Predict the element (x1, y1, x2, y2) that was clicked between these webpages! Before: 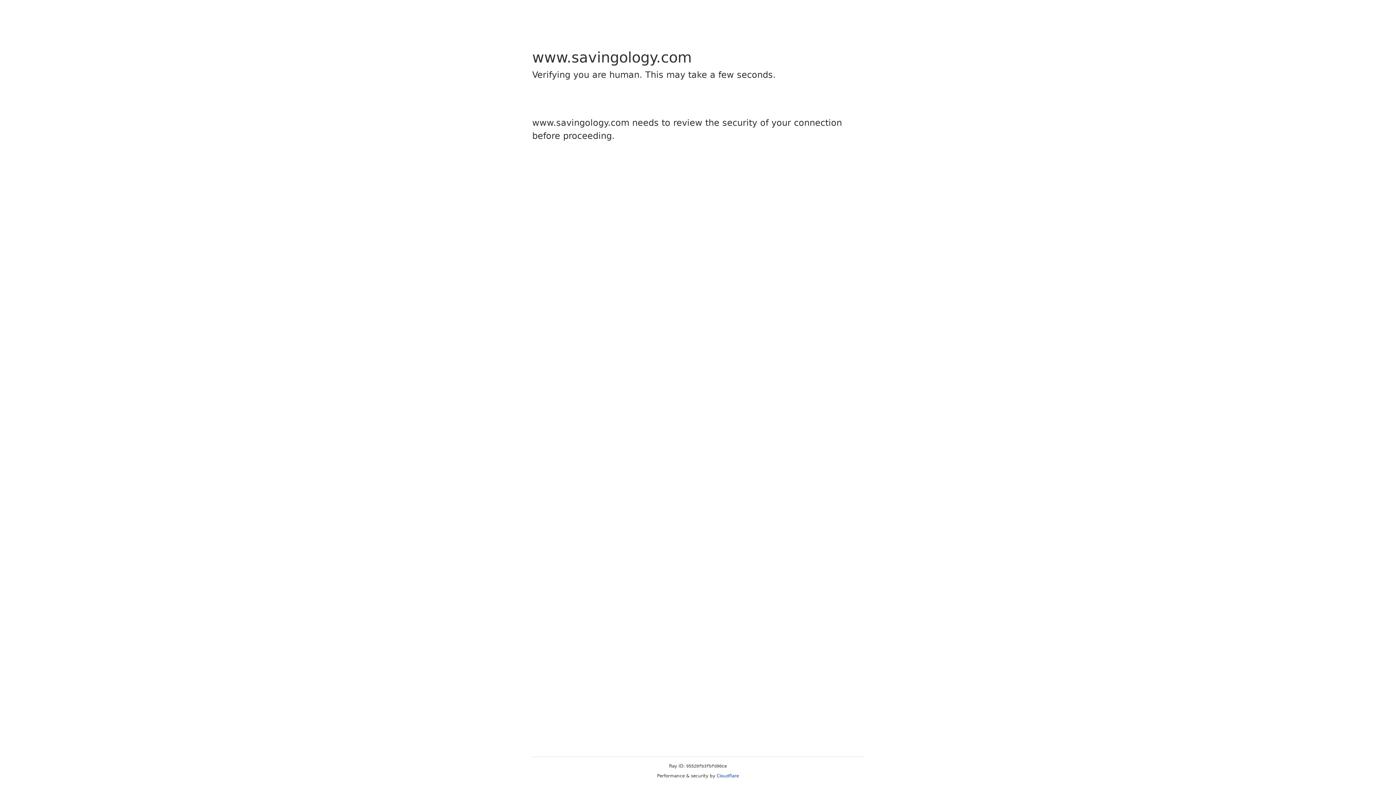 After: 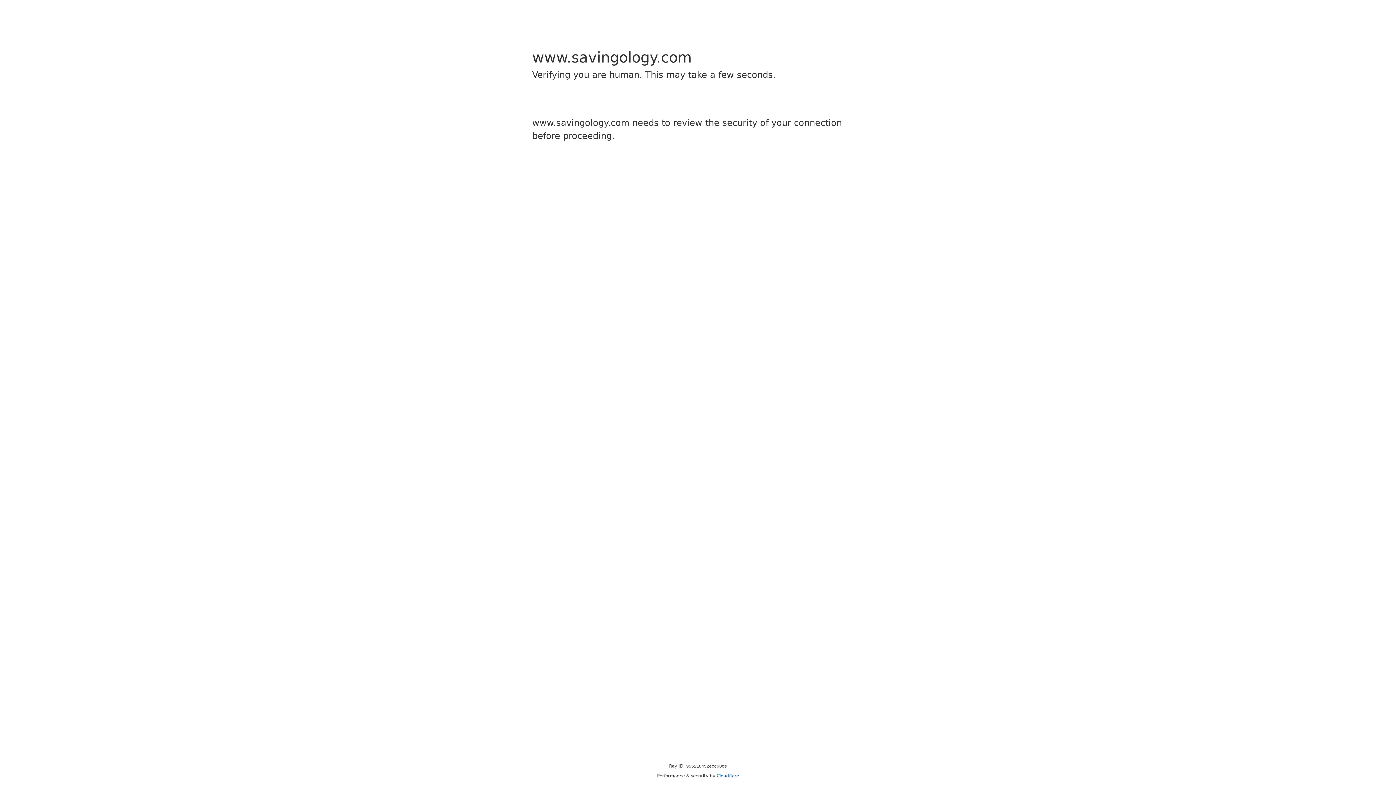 Action: label: Cloudflare bbox: (716, 773, 739, 778)